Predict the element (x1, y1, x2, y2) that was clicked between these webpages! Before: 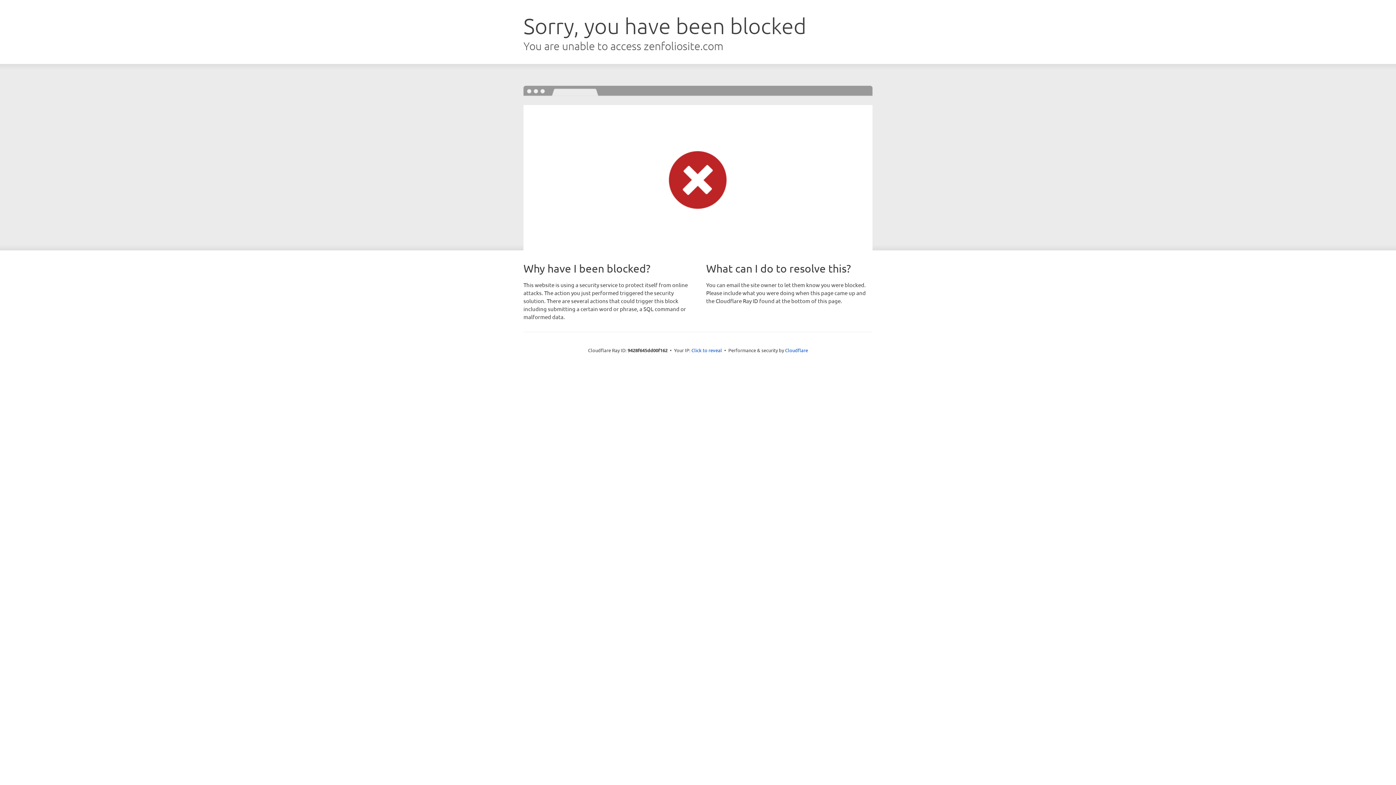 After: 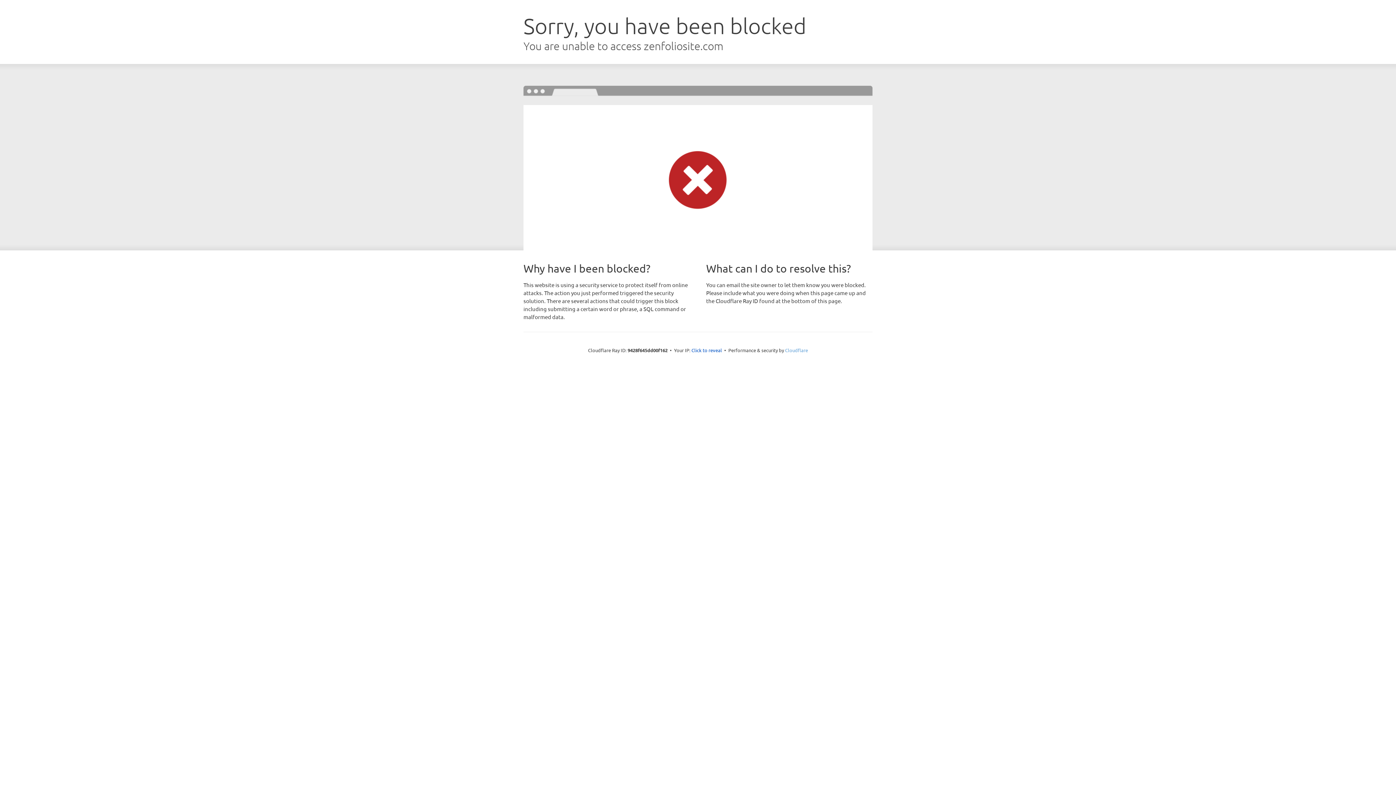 Action: bbox: (785, 347, 808, 353) label: Cloudflare